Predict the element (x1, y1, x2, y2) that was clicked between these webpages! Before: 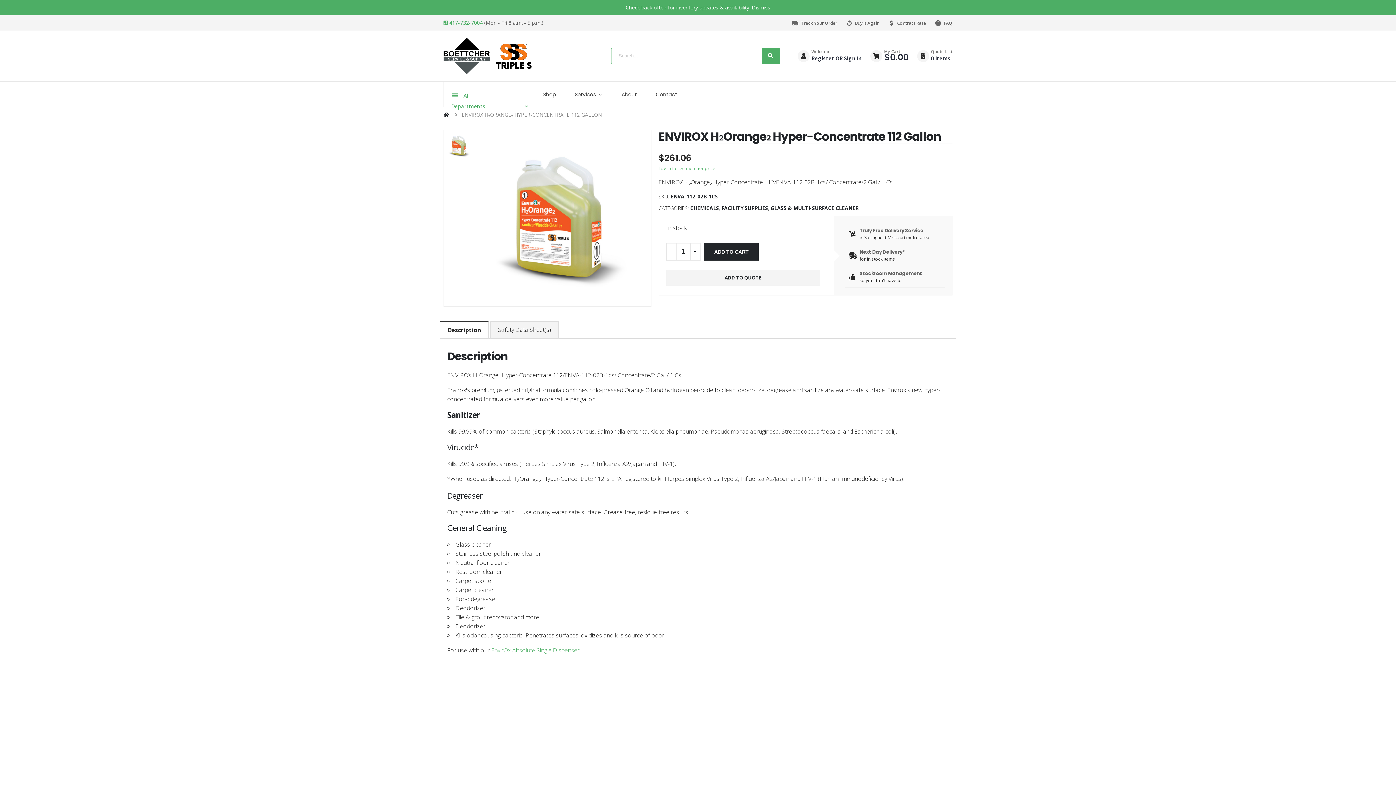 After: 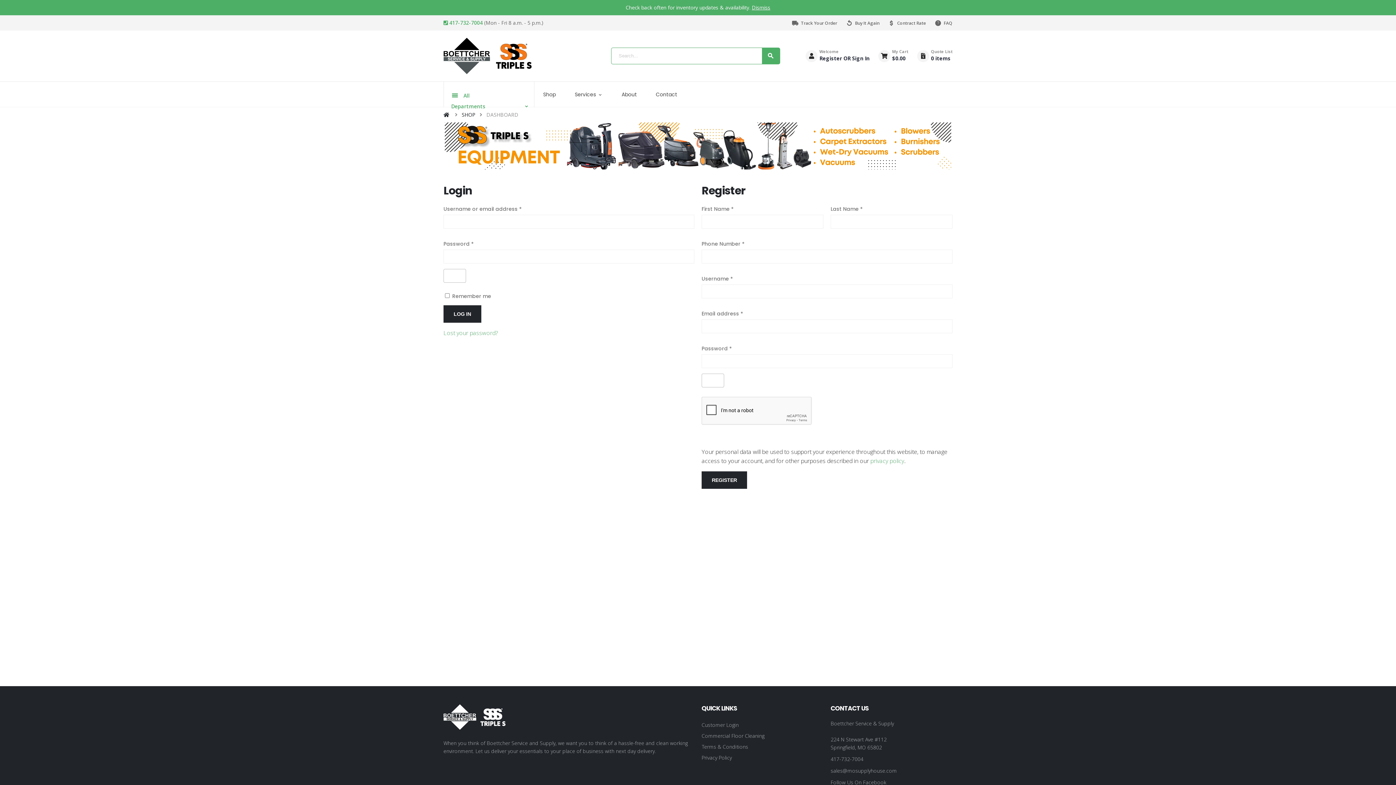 Action: bbox: (809, 49, 861, 62) label: Welcome
Register OR Sign In